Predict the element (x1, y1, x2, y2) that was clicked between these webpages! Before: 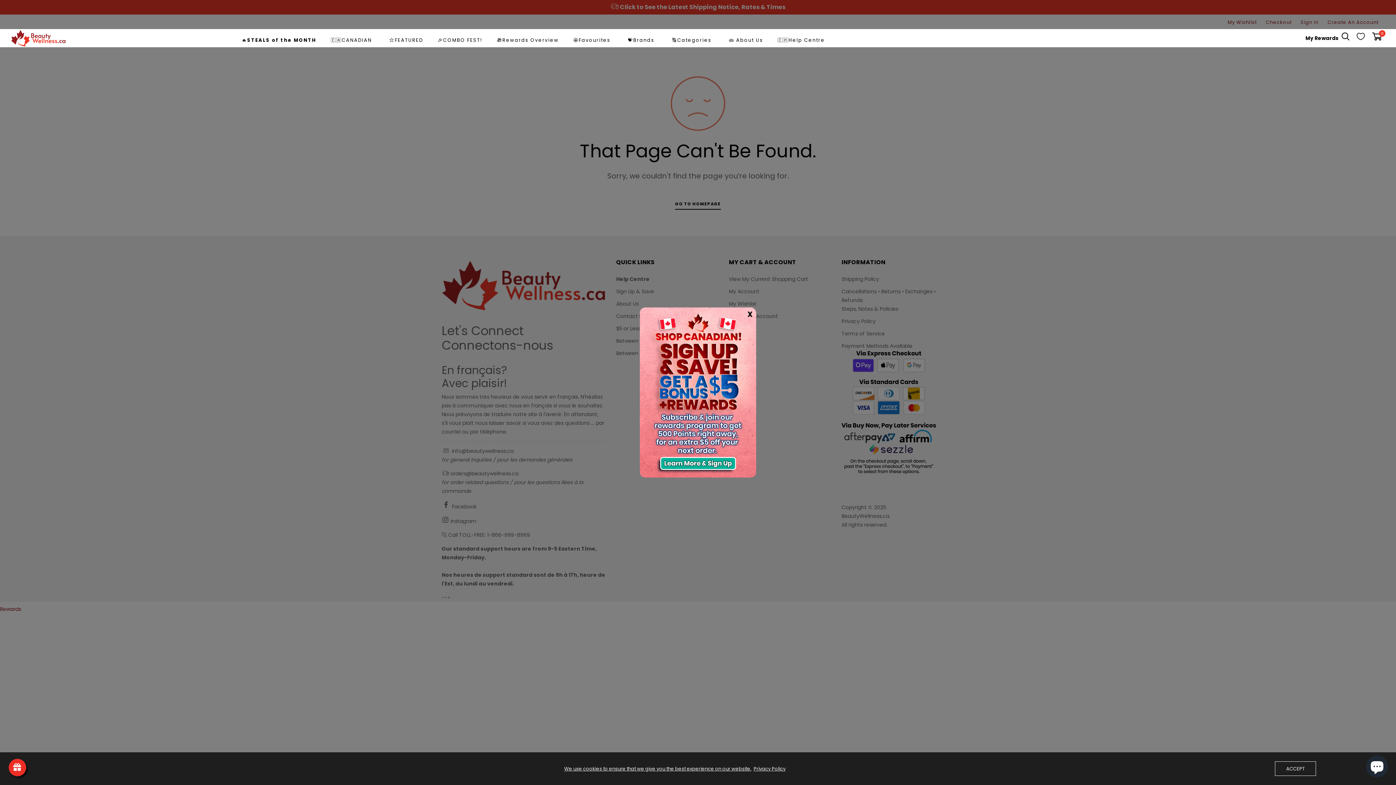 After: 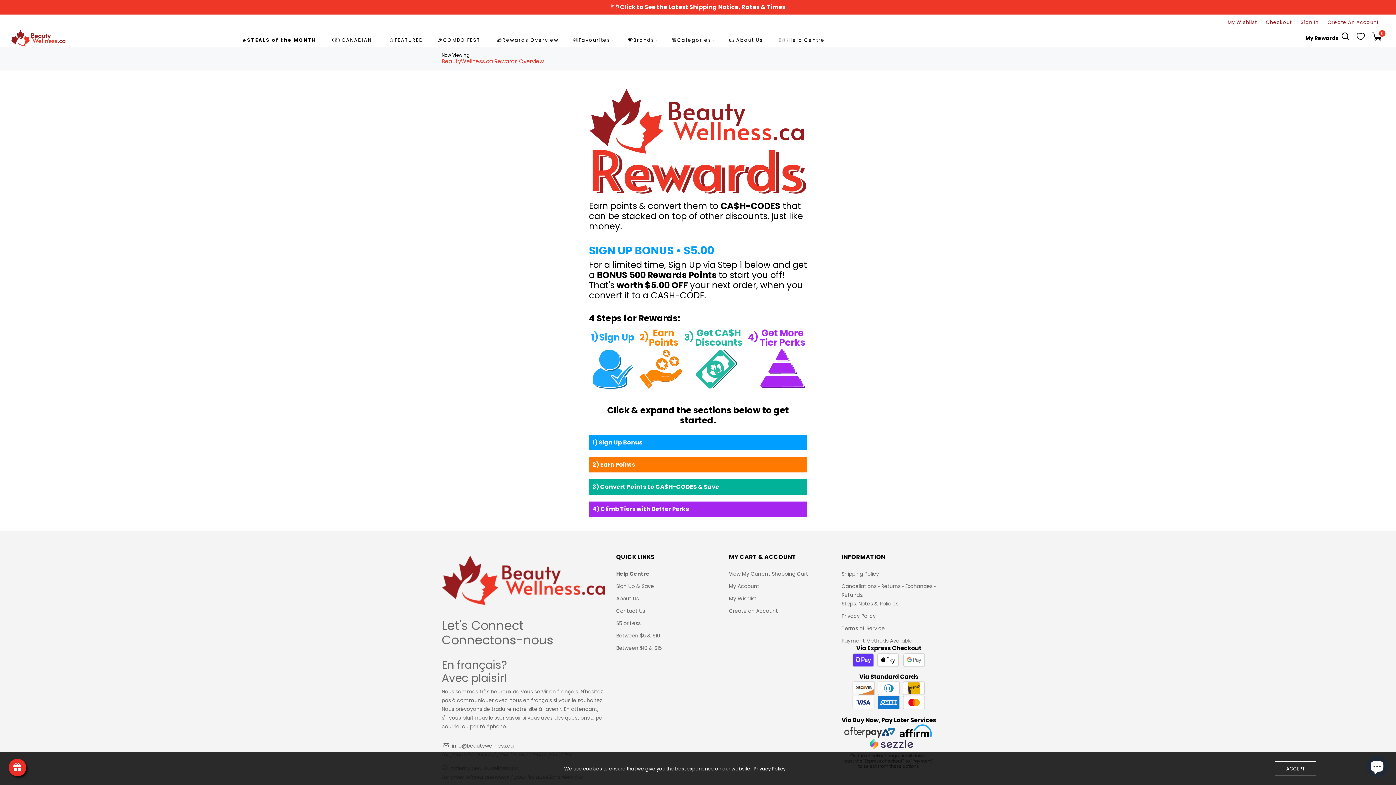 Action: label: 🎁Rewards Overview bbox: (490, 40, 565, 40)